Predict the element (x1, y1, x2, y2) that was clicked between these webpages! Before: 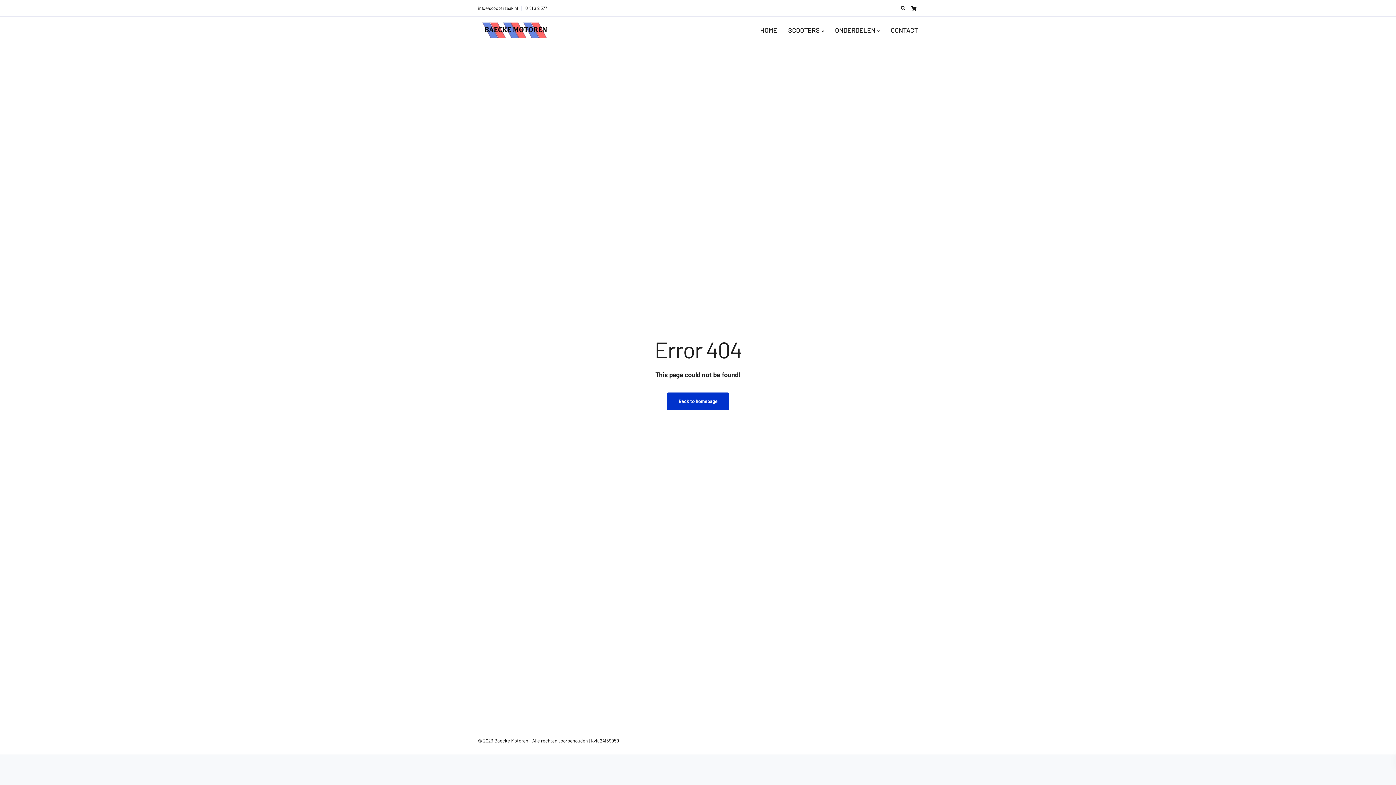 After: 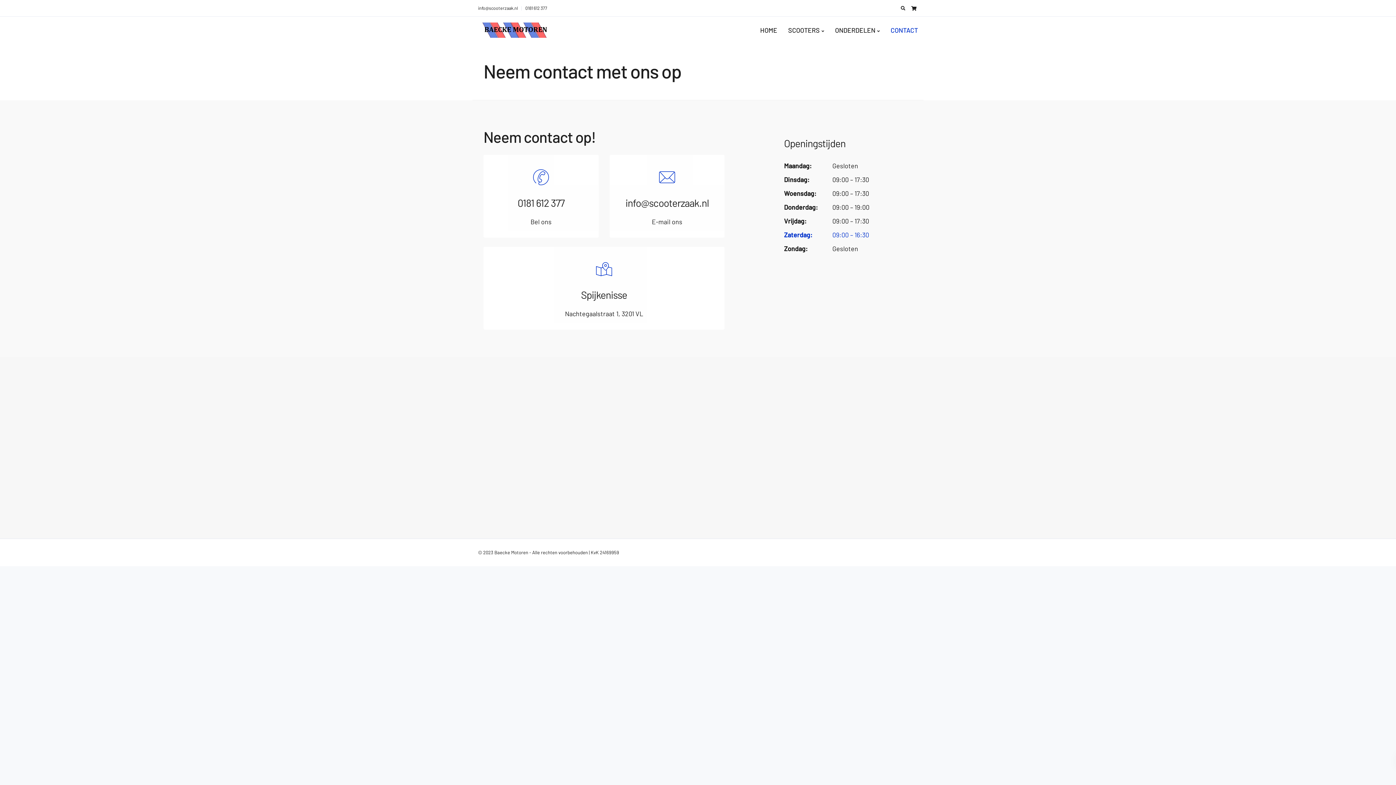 Action: label: CONTACT bbox: (885, 16, 923, 42)